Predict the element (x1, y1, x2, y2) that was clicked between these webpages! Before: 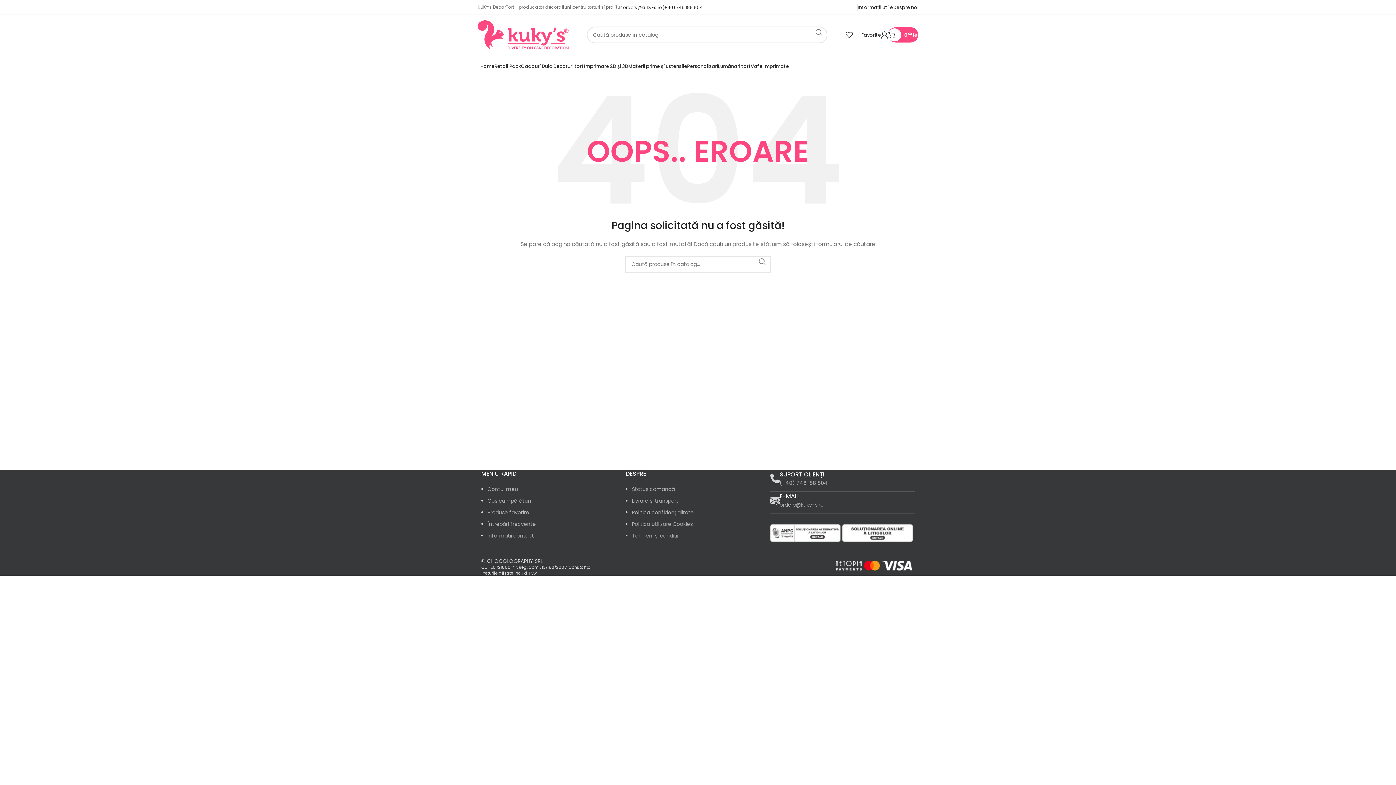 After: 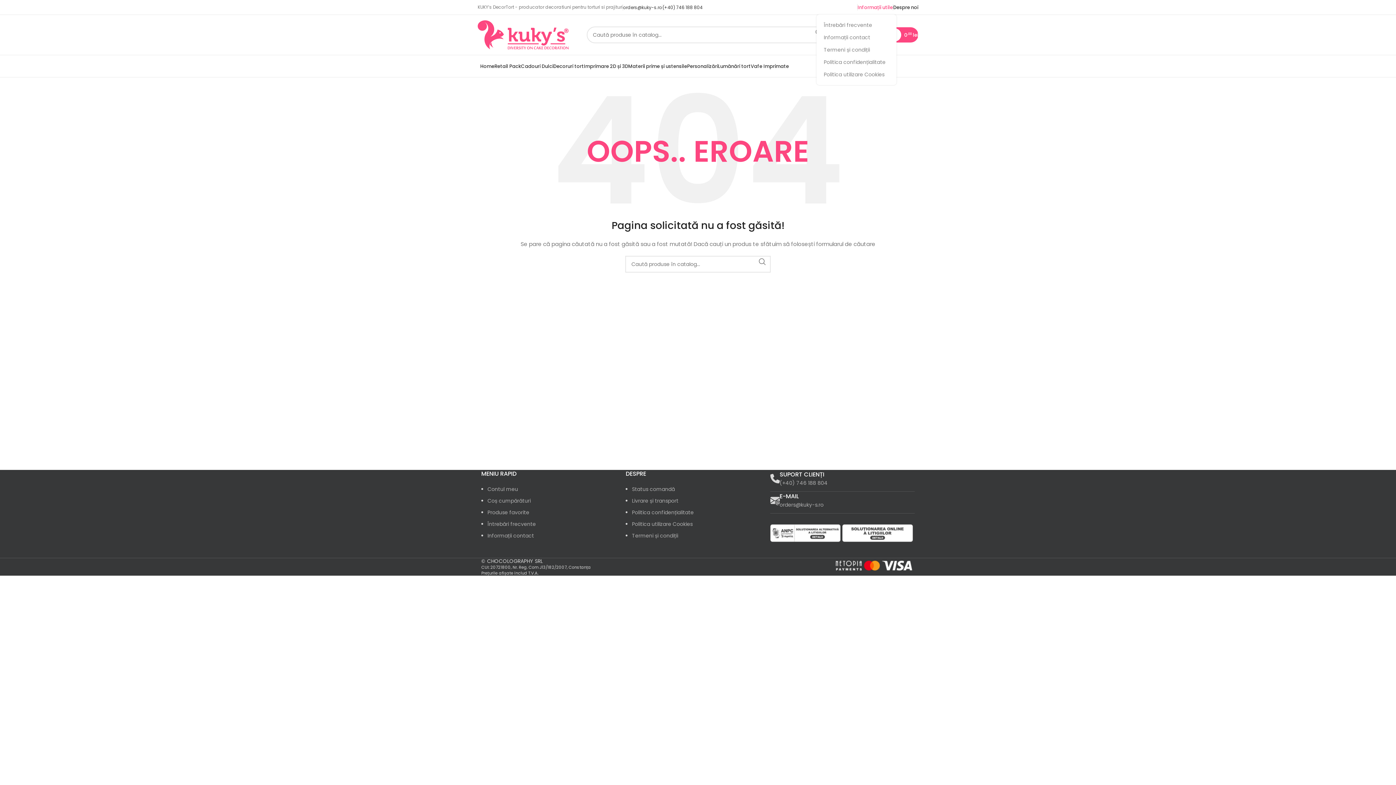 Action: bbox: (857, 0, 893, 14) label: Informații utile